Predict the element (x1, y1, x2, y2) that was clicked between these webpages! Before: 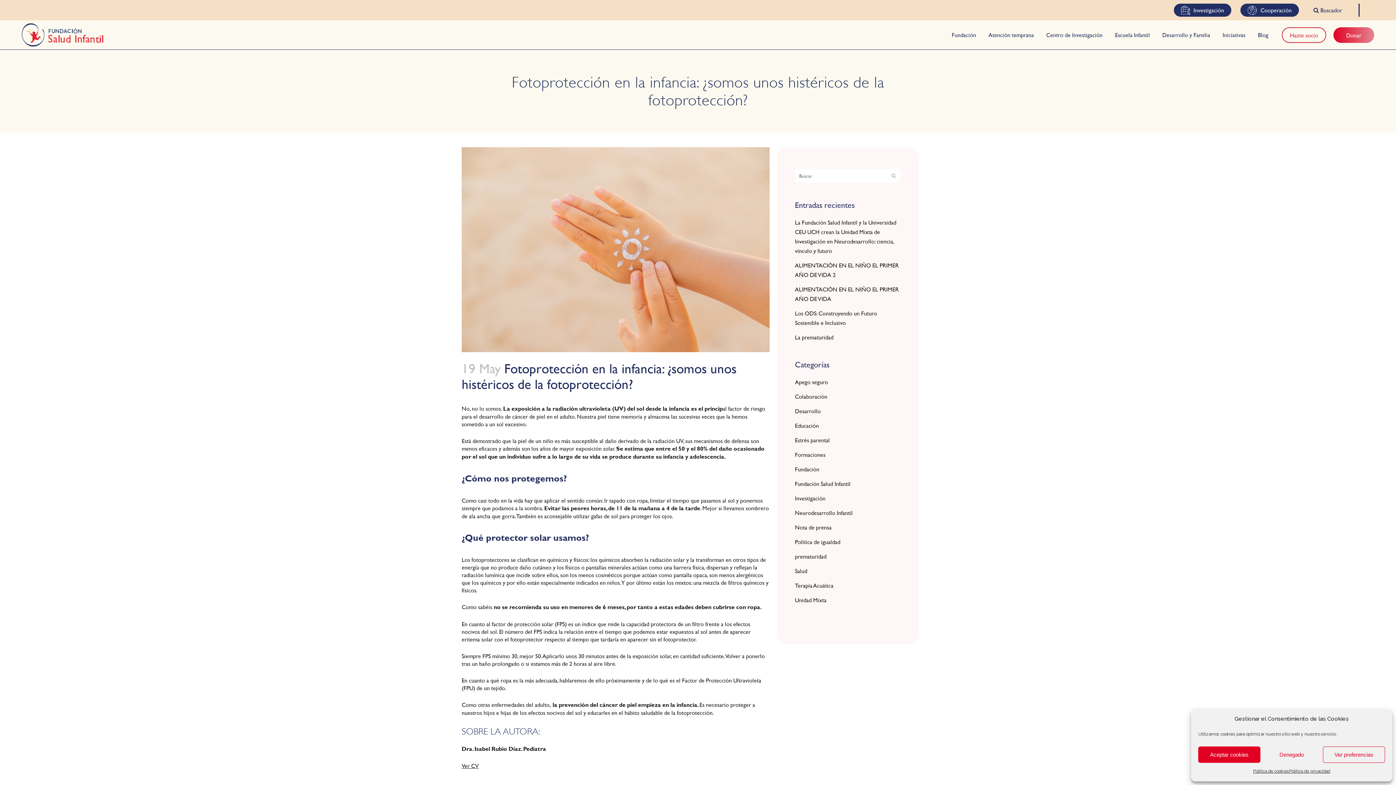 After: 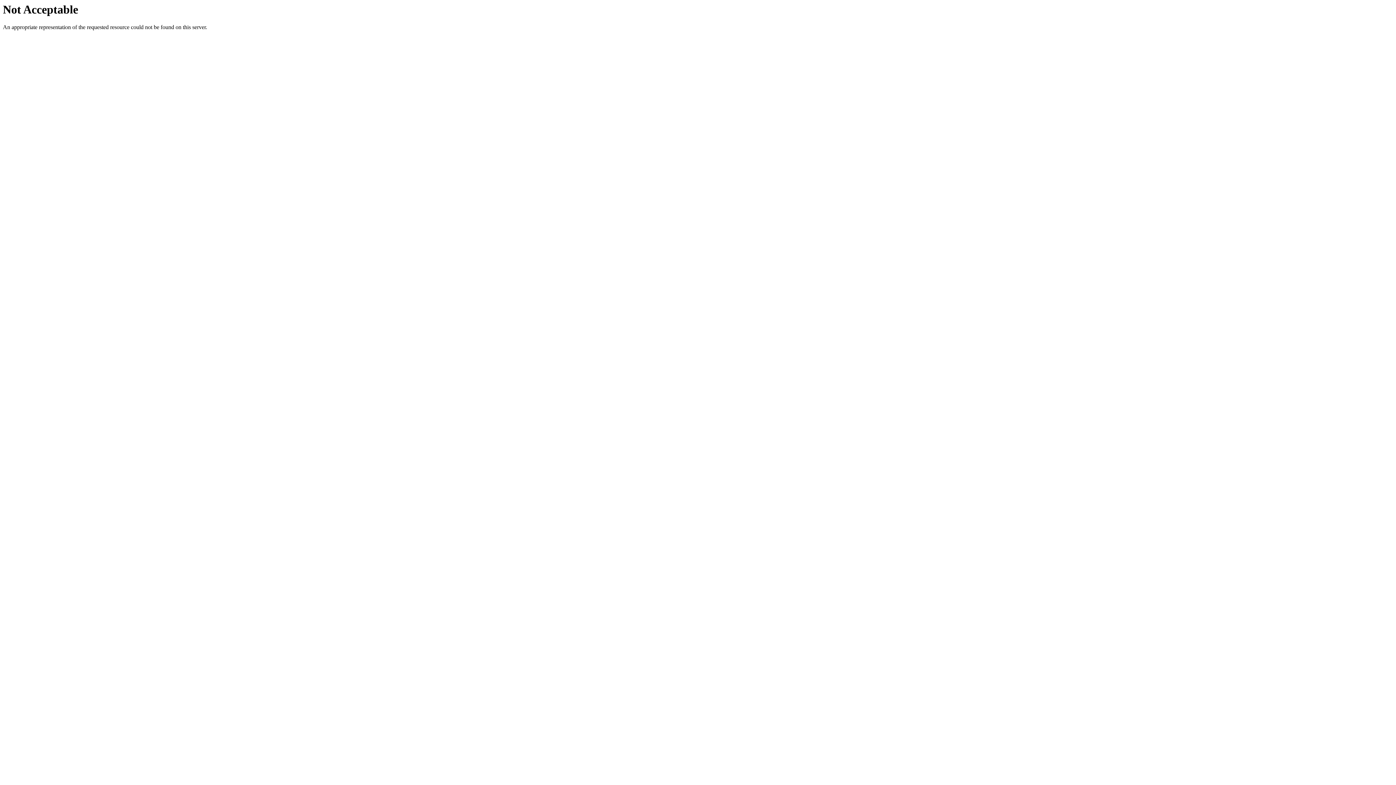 Action: bbox: (795, 436, 830, 444) label: Estrés parental